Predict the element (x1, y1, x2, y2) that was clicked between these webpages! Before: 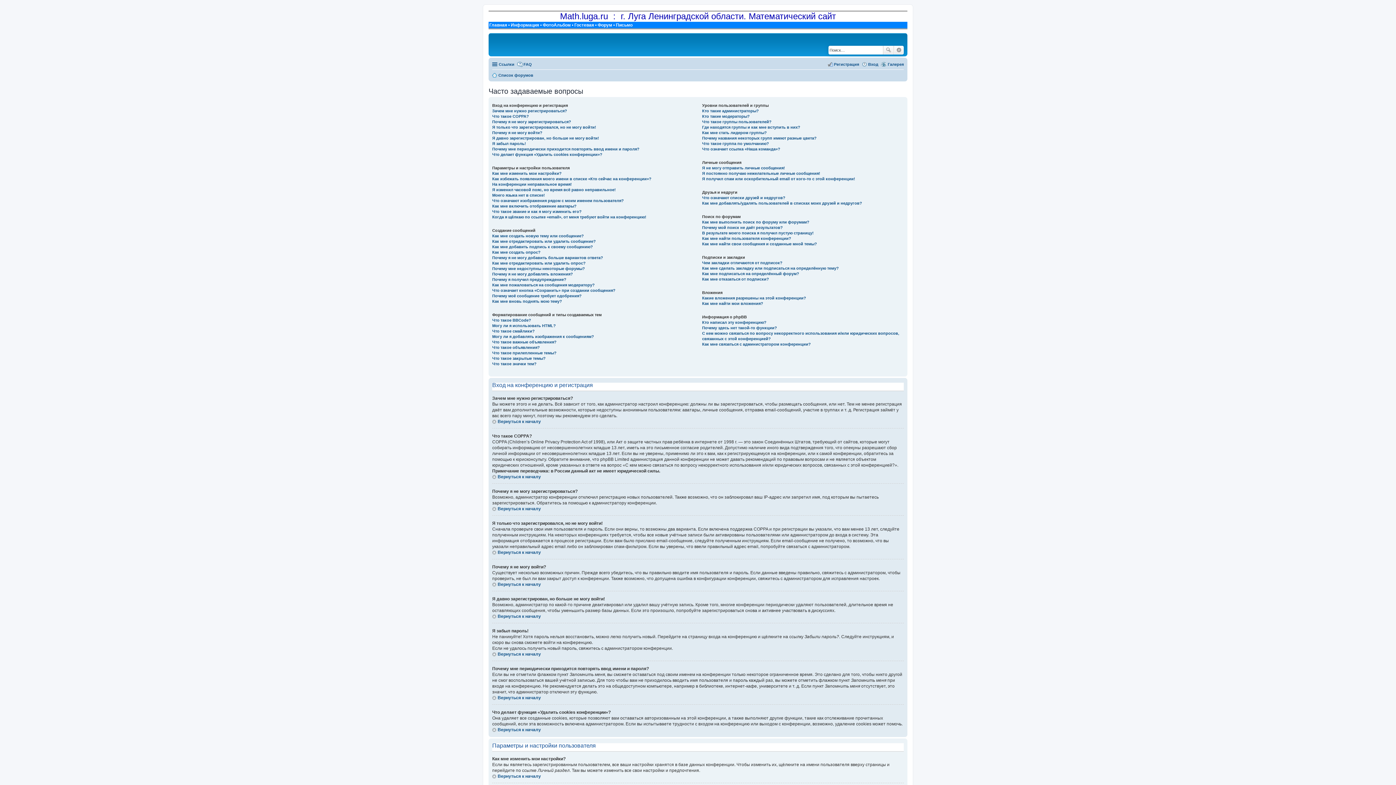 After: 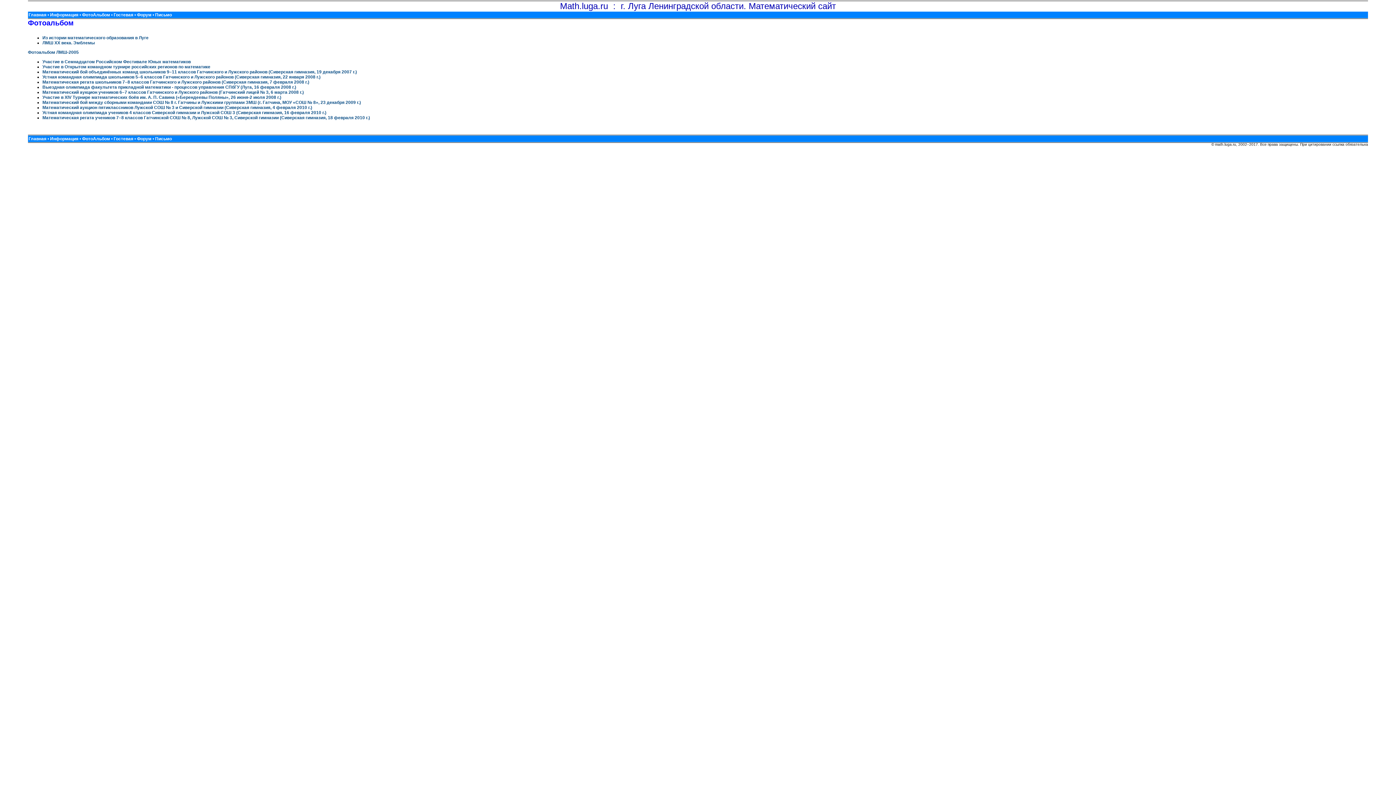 Action: bbox: (542, 22, 570, 27) label: ФотоАльбом